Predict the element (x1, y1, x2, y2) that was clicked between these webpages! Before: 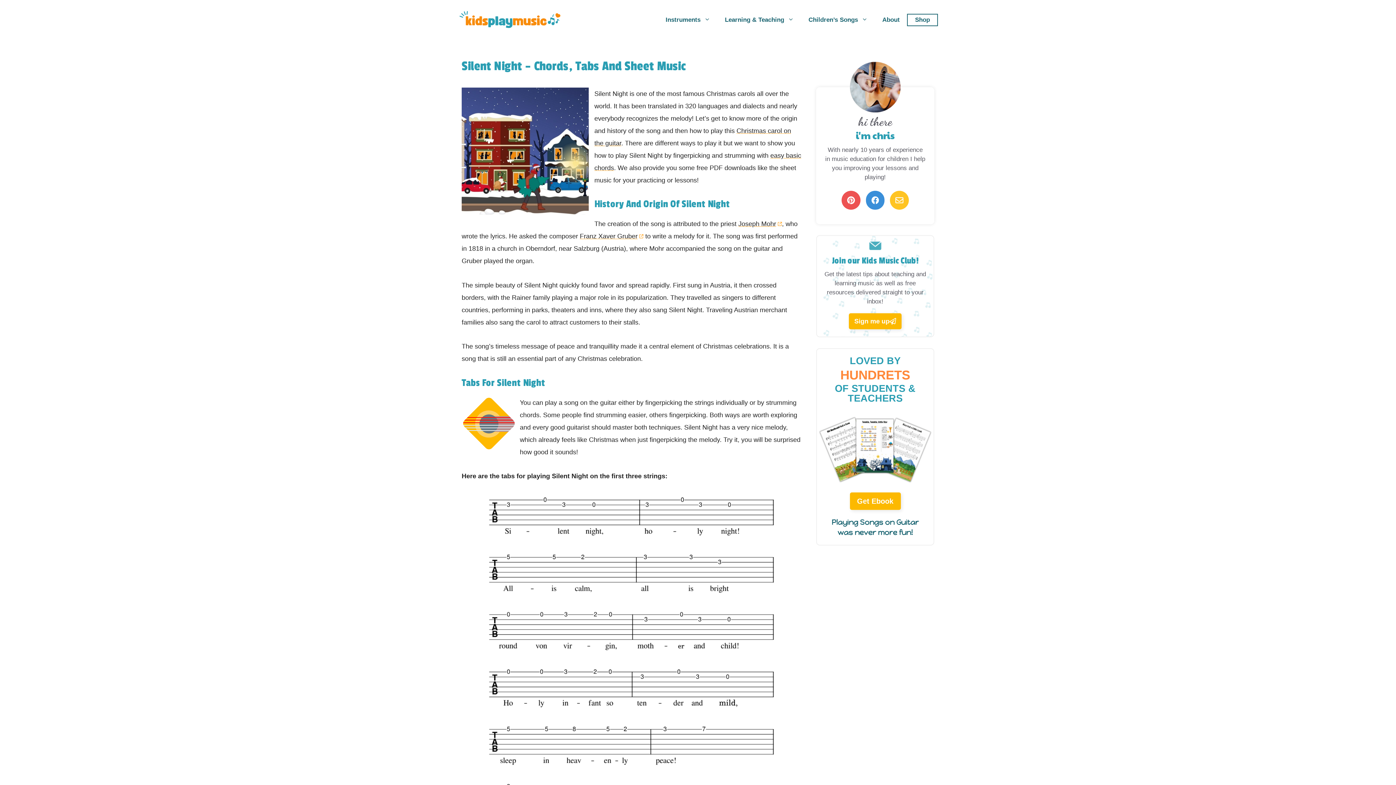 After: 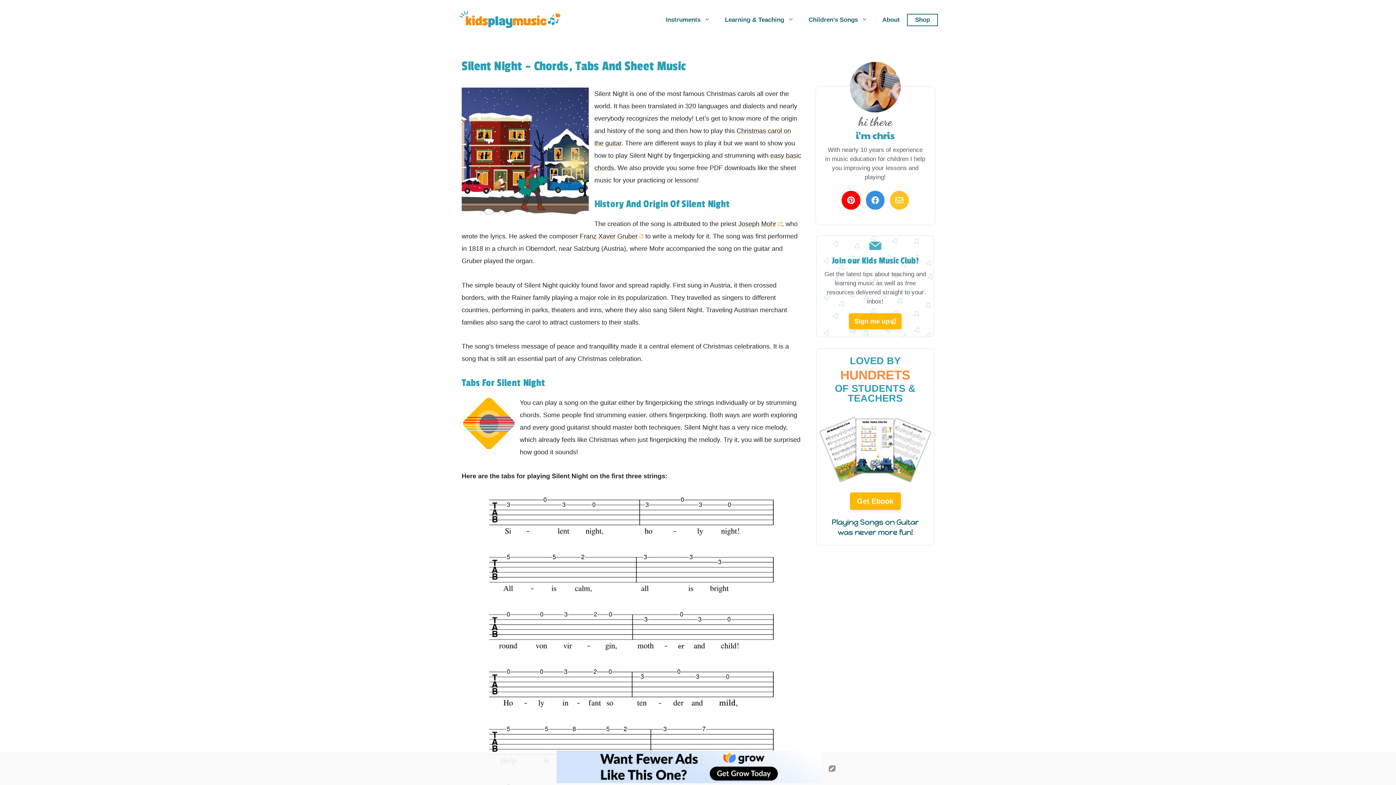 Action: bbox: (841, 190, 860, 209)